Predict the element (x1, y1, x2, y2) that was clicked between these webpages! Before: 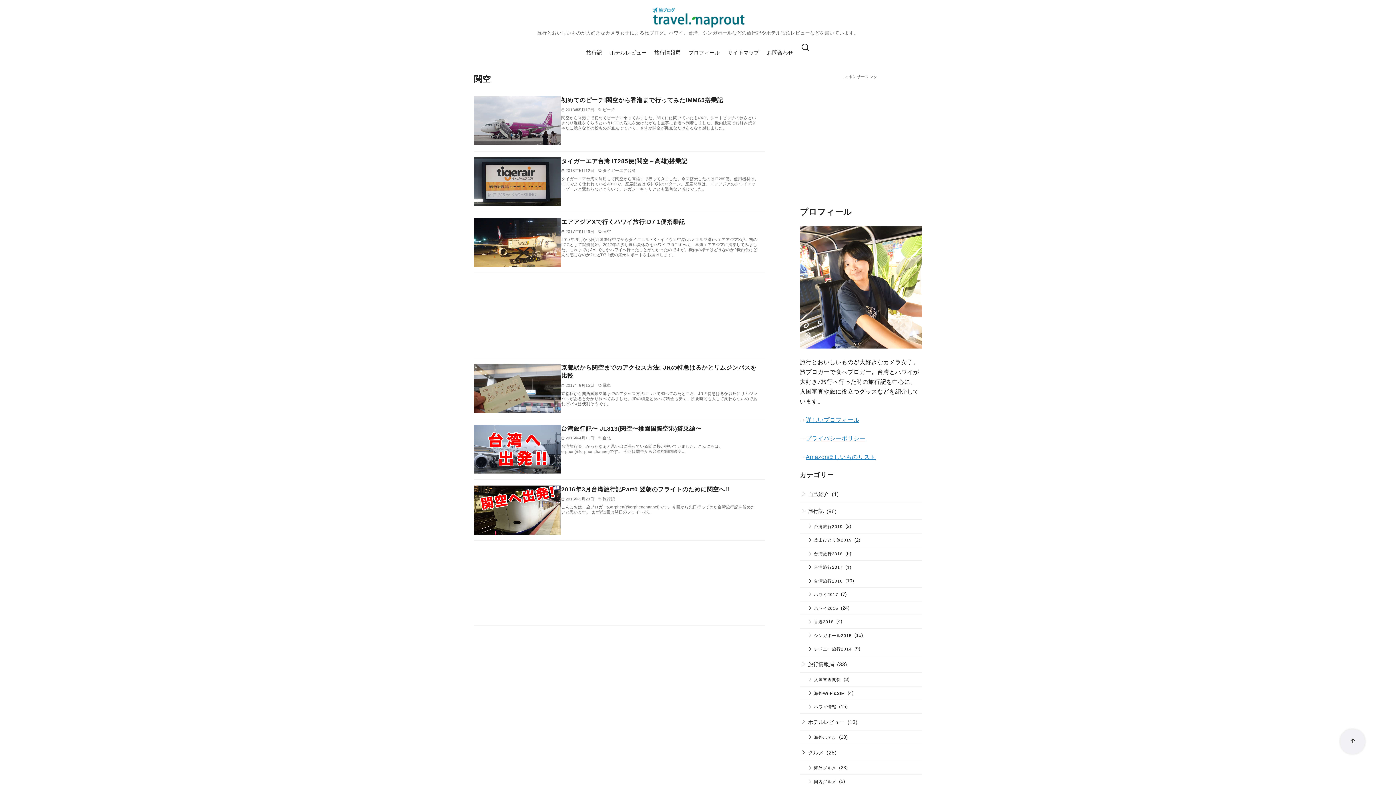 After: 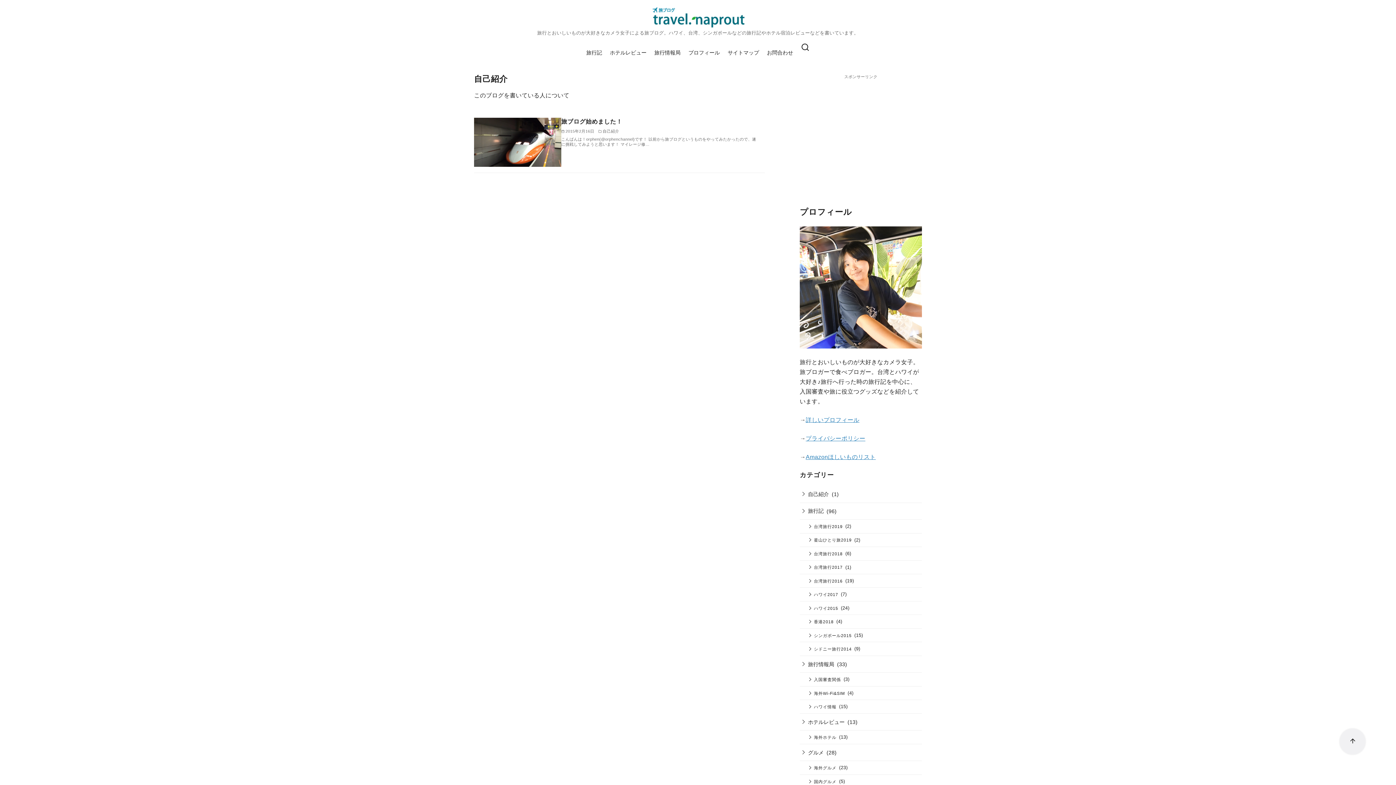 Action: label: 自己紹介 bbox: (800, 486, 830, 502)